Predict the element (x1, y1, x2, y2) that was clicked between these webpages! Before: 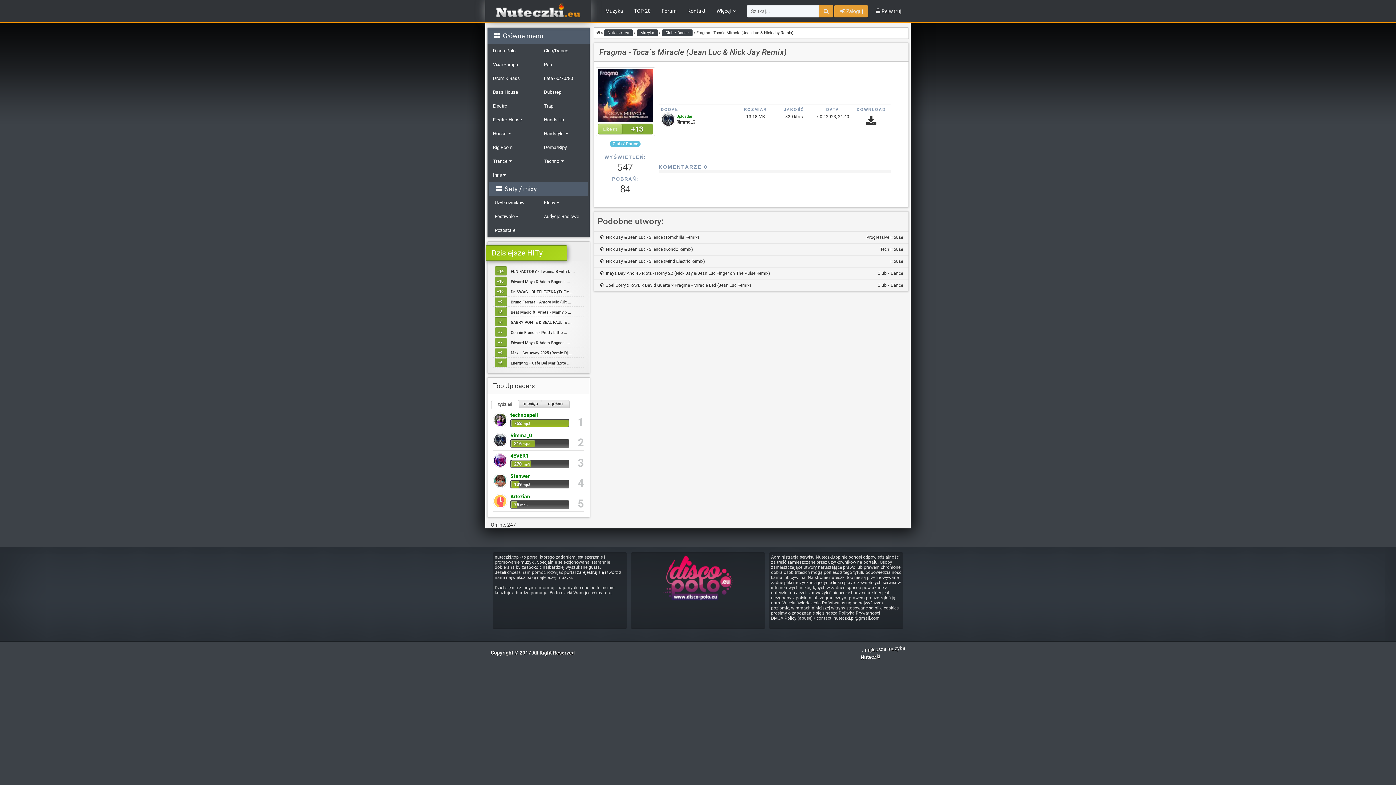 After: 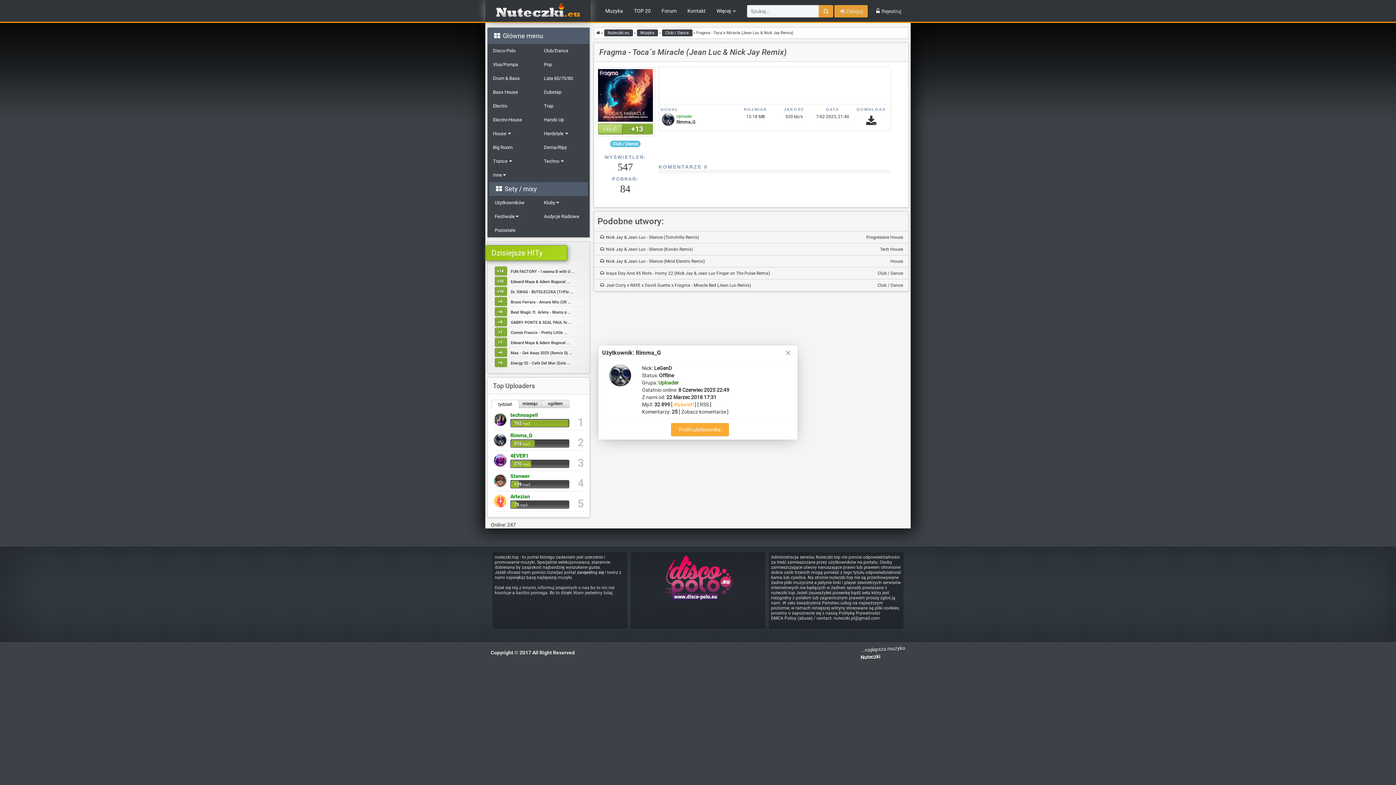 Action: label: Rimma_G bbox: (510, 431, 532, 438)